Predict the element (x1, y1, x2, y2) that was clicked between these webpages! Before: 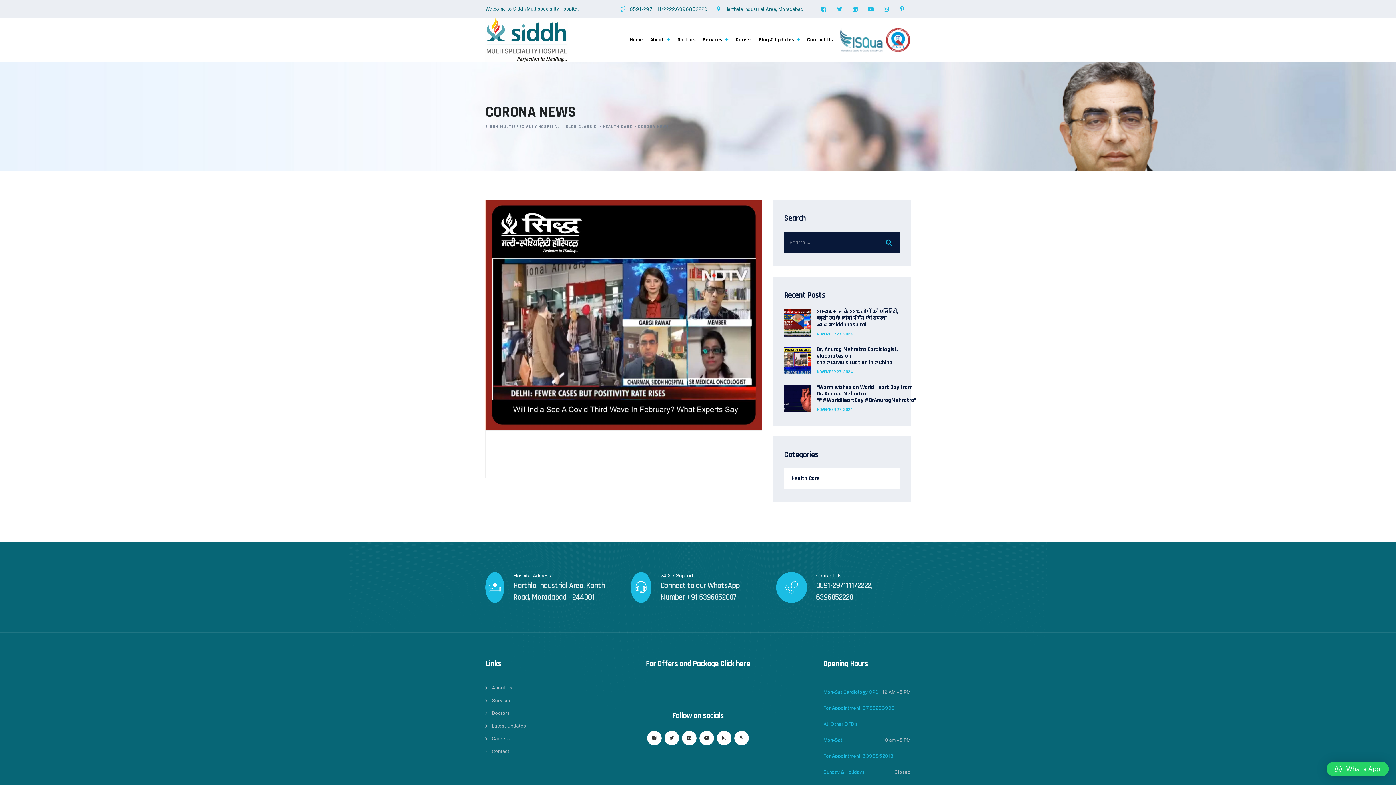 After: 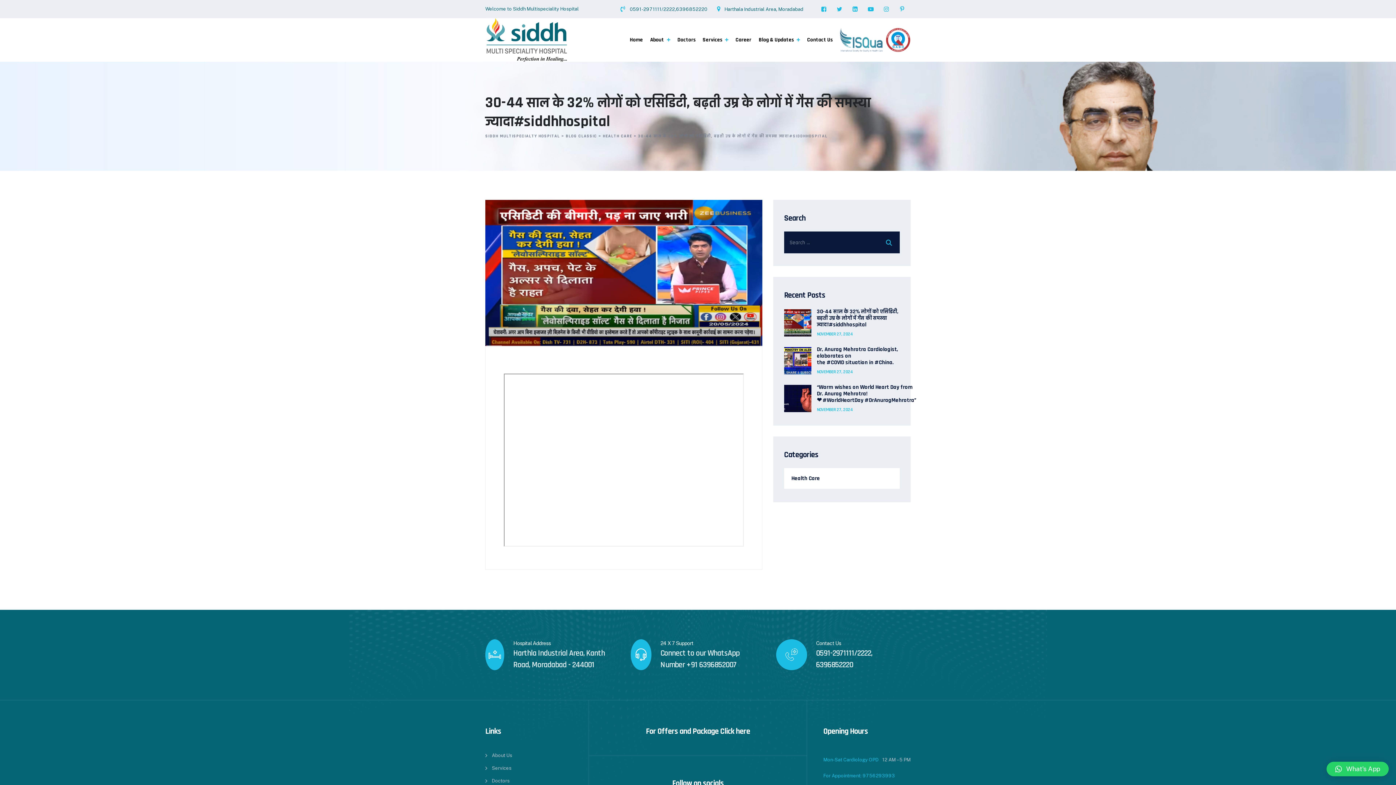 Action: label: NOVEMBER 27, 2024 bbox: (817, 330, 853, 337)